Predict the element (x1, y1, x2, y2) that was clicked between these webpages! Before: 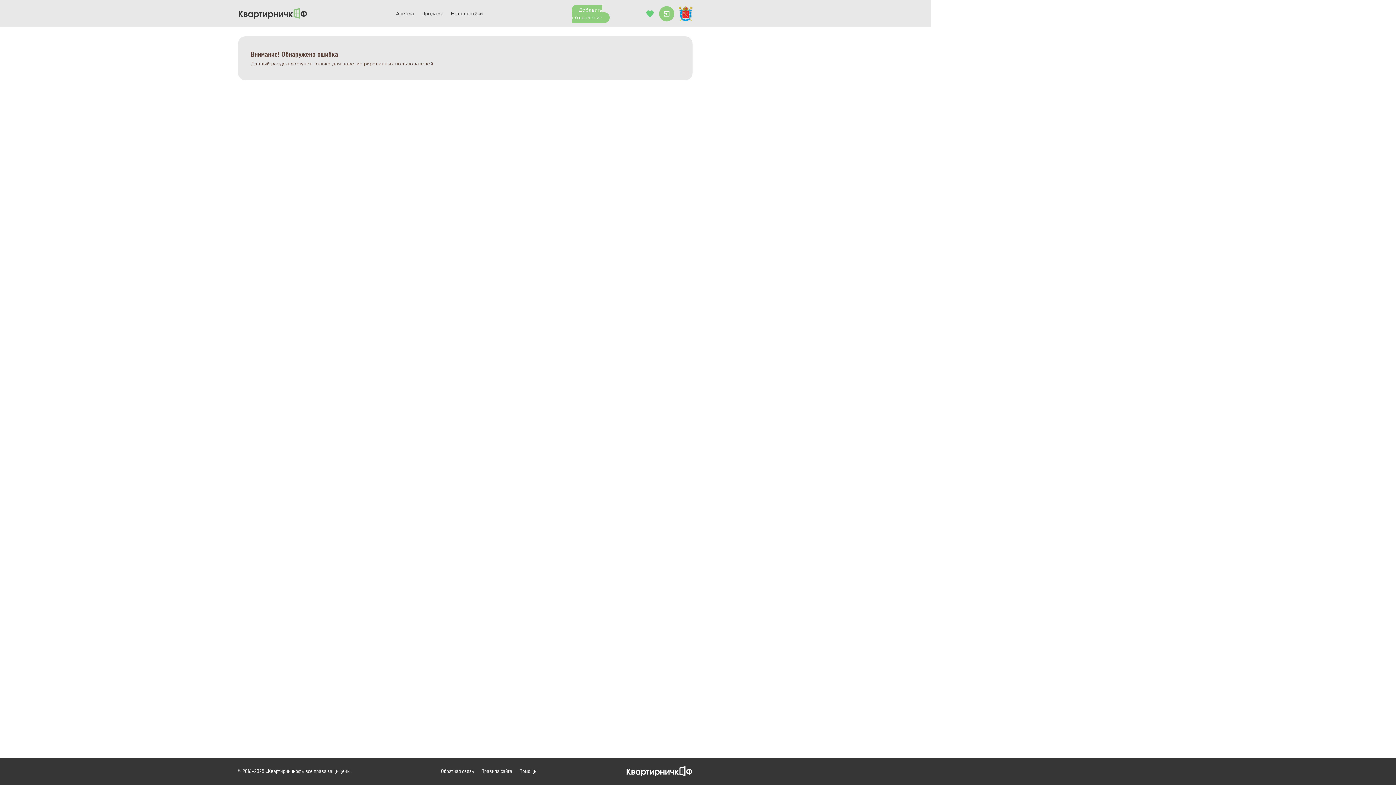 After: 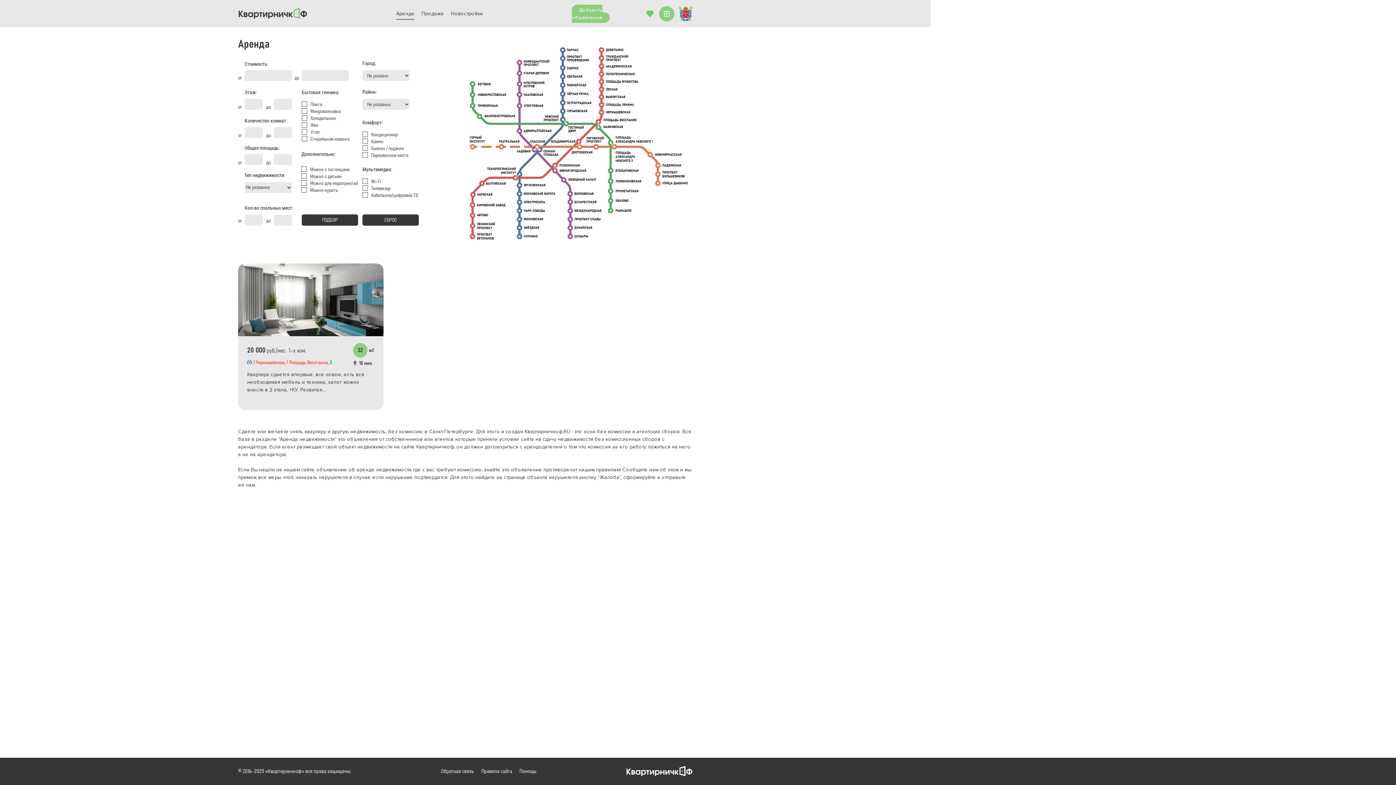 Action: label: Аренда bbox: (396, 9, 414, 17)